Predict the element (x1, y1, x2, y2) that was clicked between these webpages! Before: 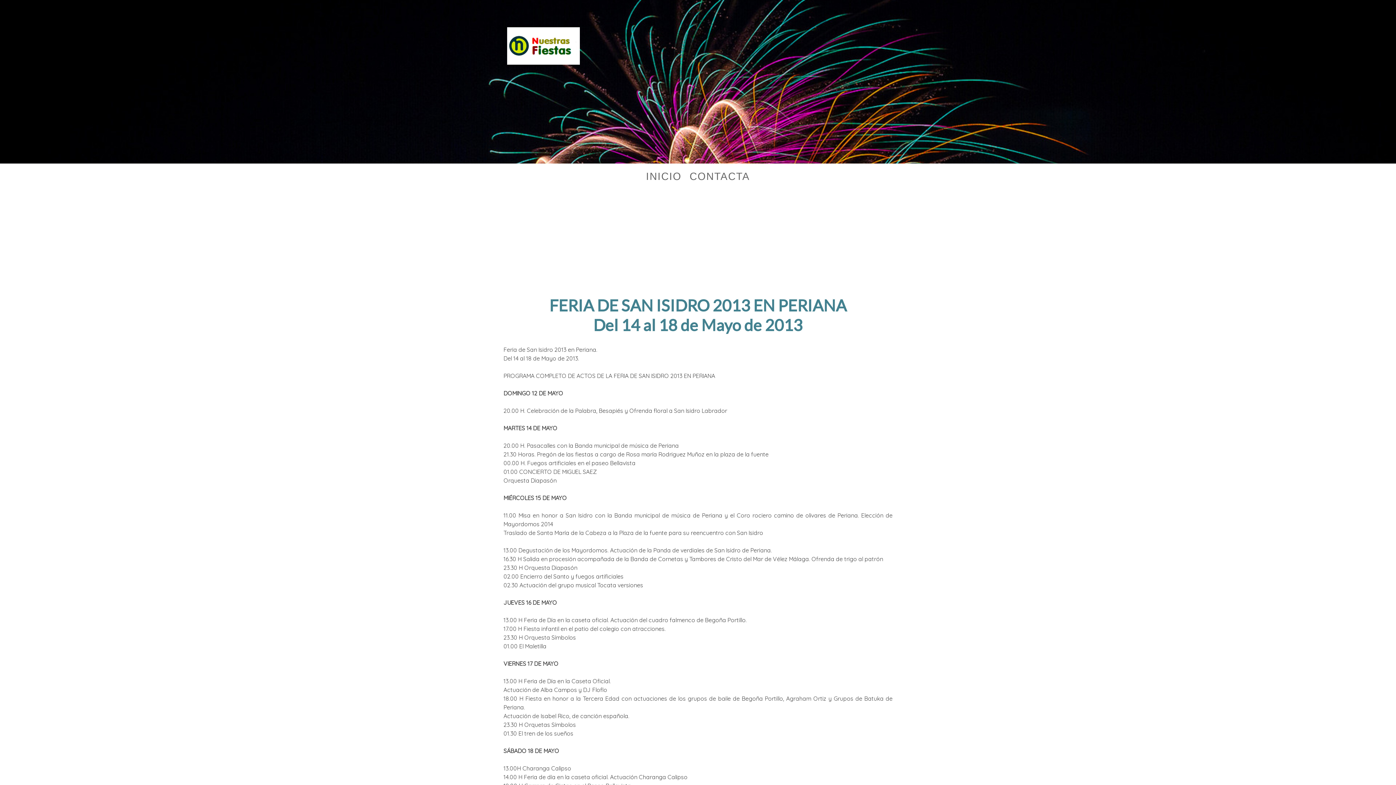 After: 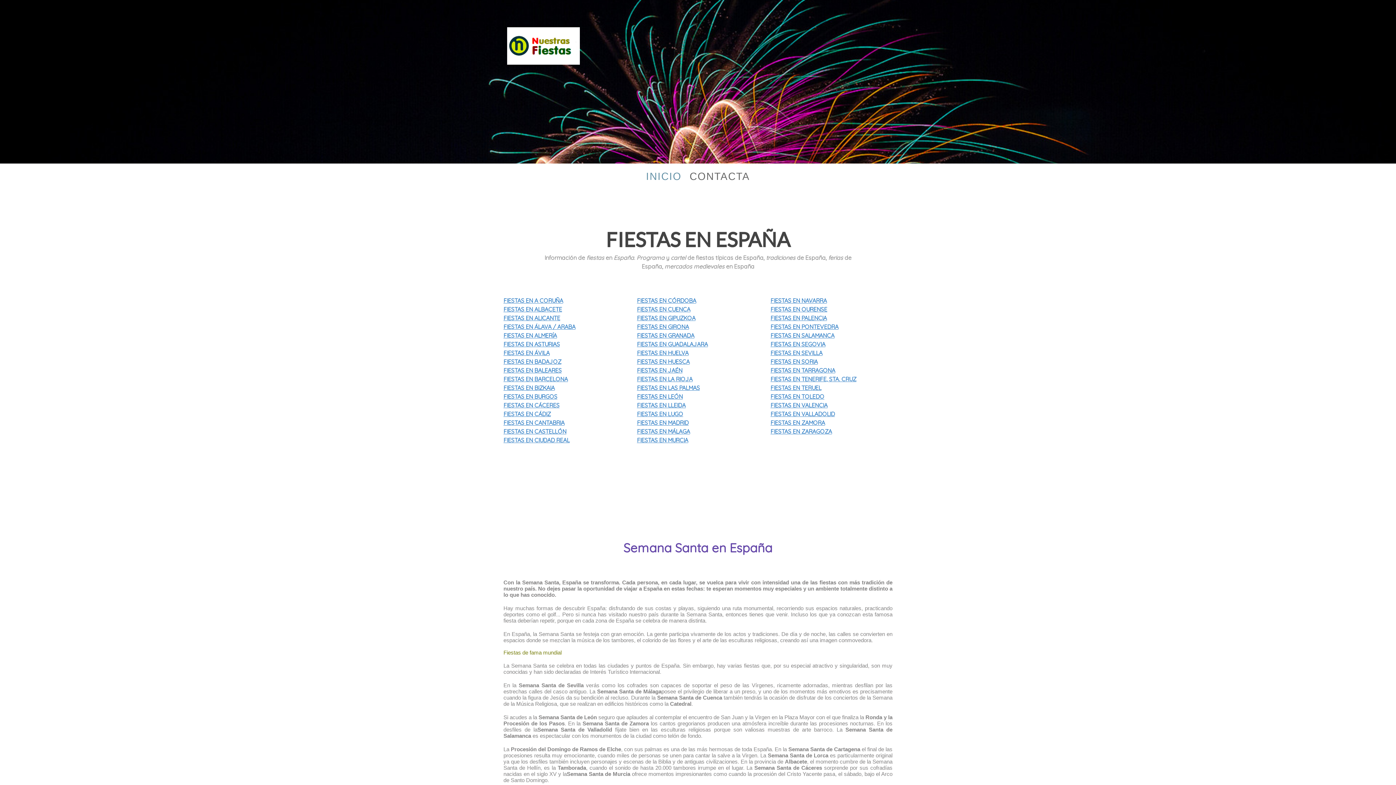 Action: bbox: (642, 165, 685, 188) label: INICIO